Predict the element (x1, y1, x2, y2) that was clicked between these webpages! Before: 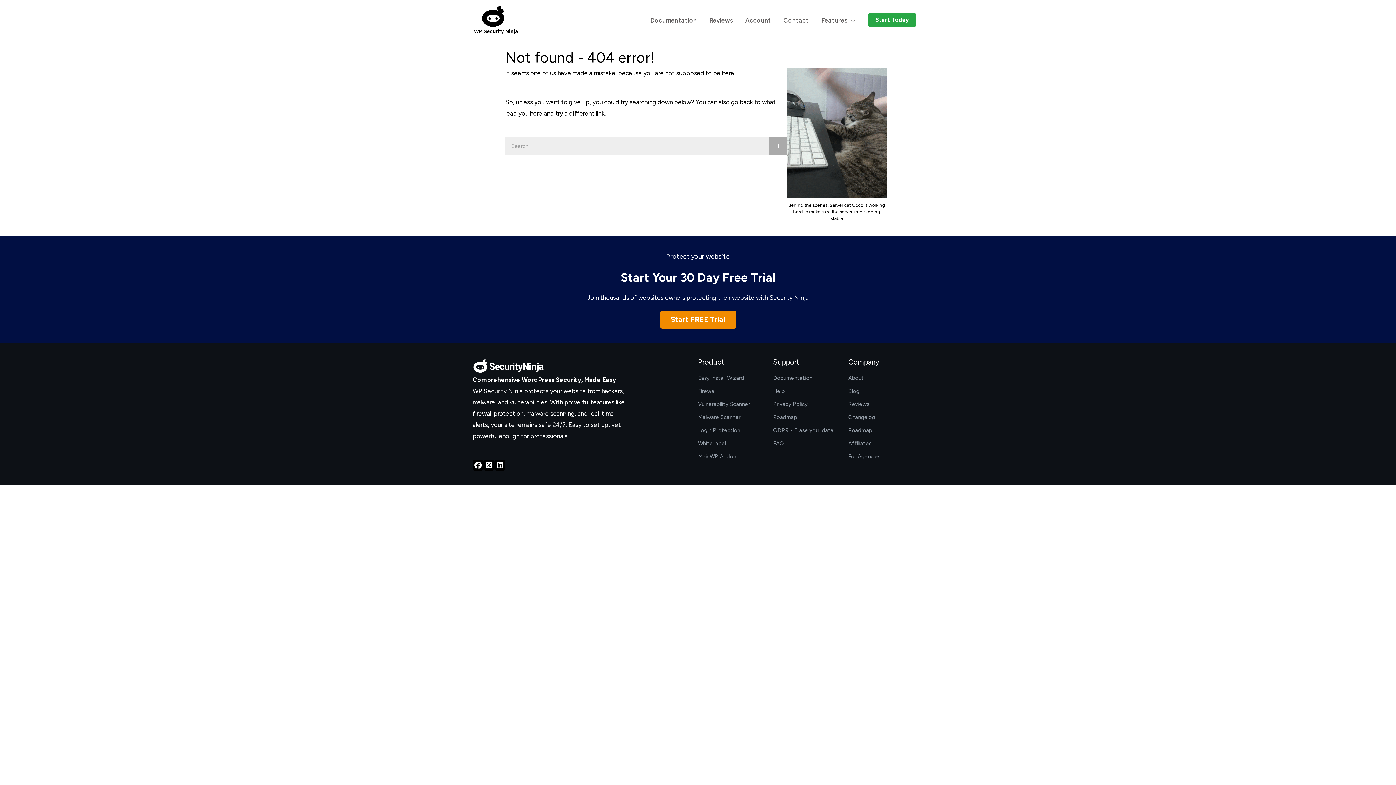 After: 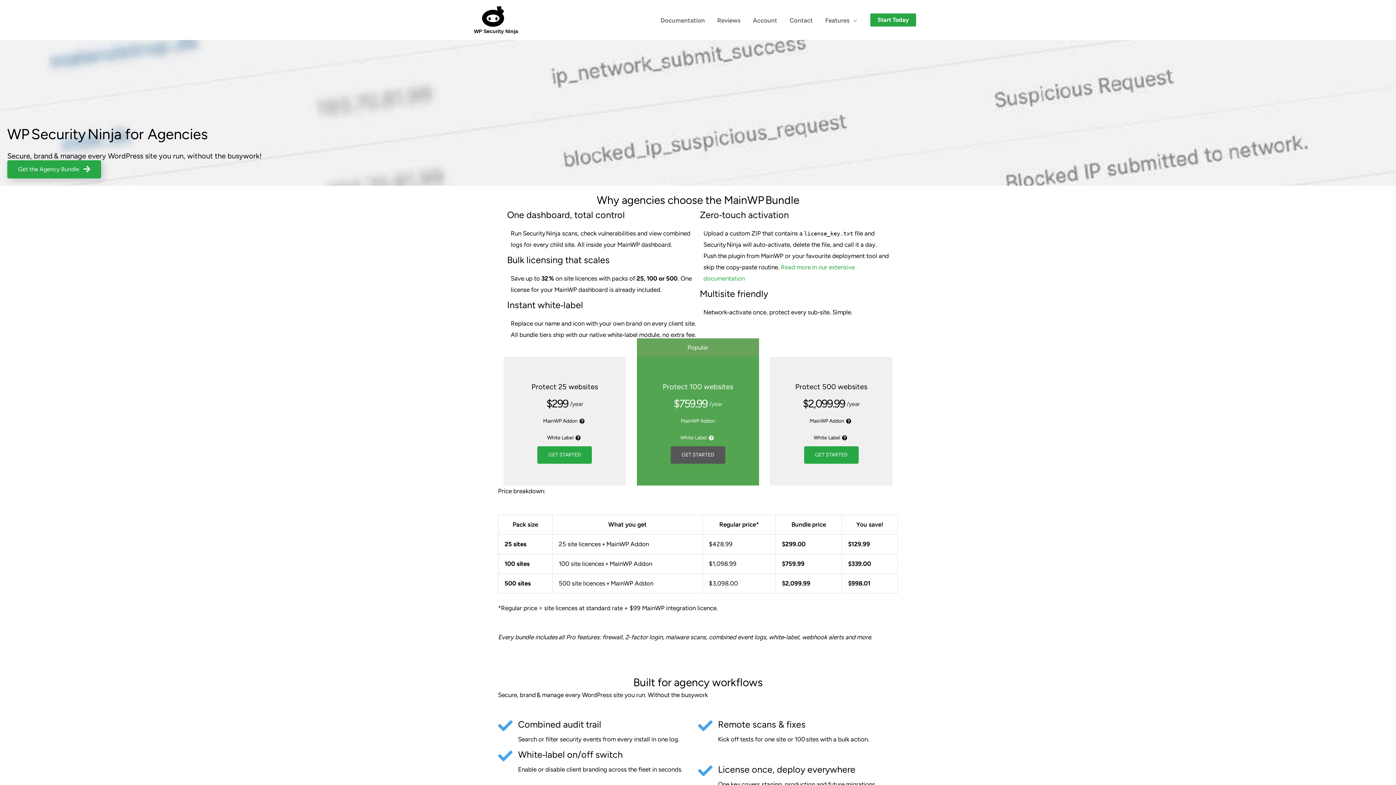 Action: bbox: (848, 453, 880, 459) label: For Agencies